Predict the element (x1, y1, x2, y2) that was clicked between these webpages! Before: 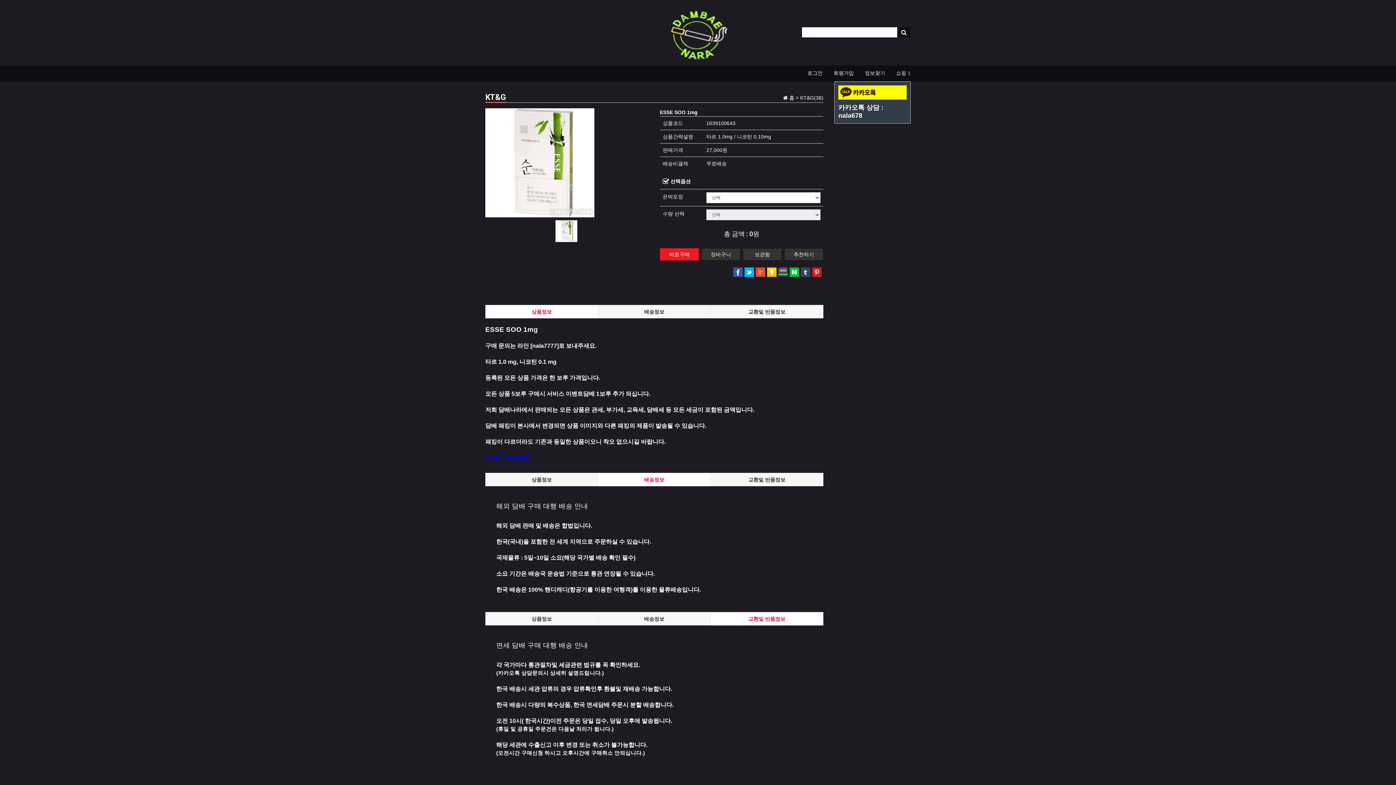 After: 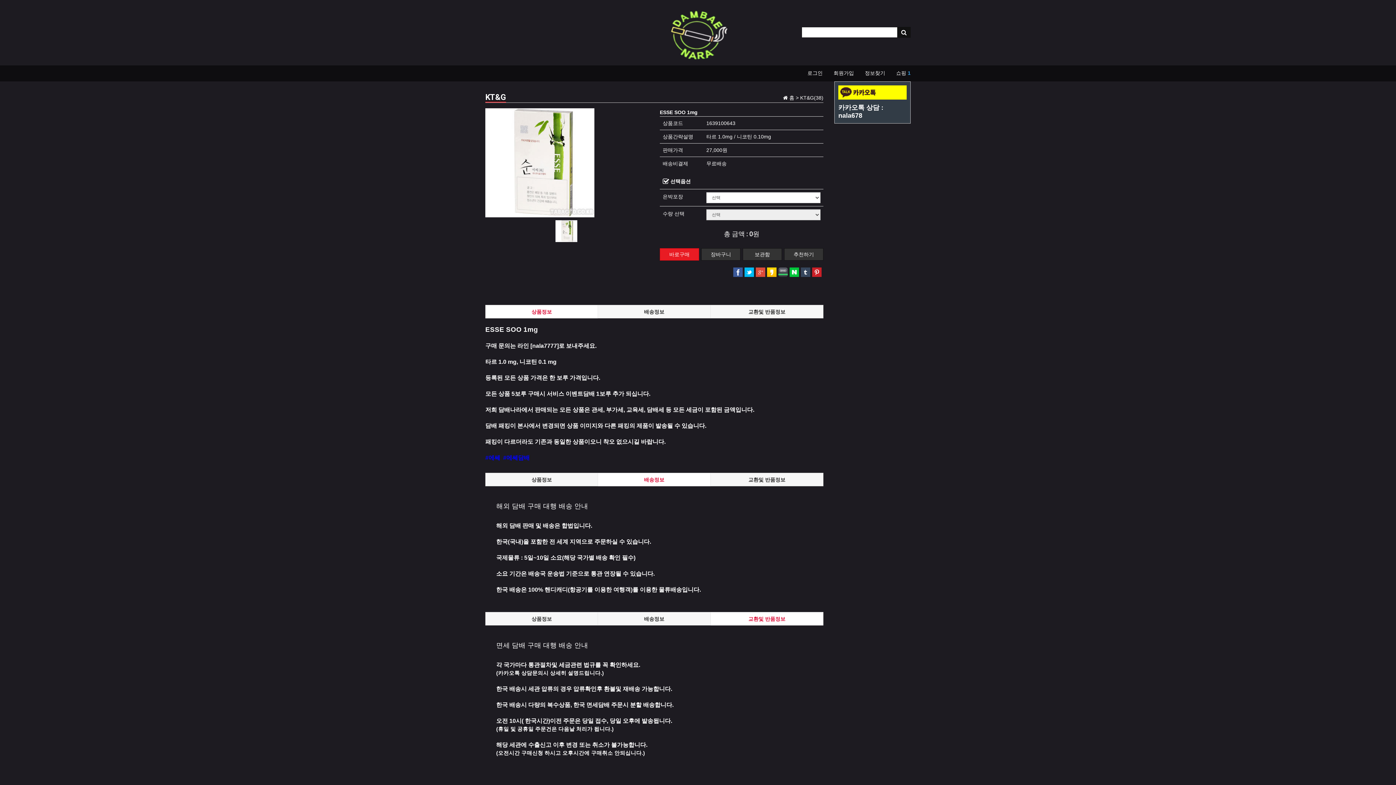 Action: bbox: (756, 268, 765, 274)